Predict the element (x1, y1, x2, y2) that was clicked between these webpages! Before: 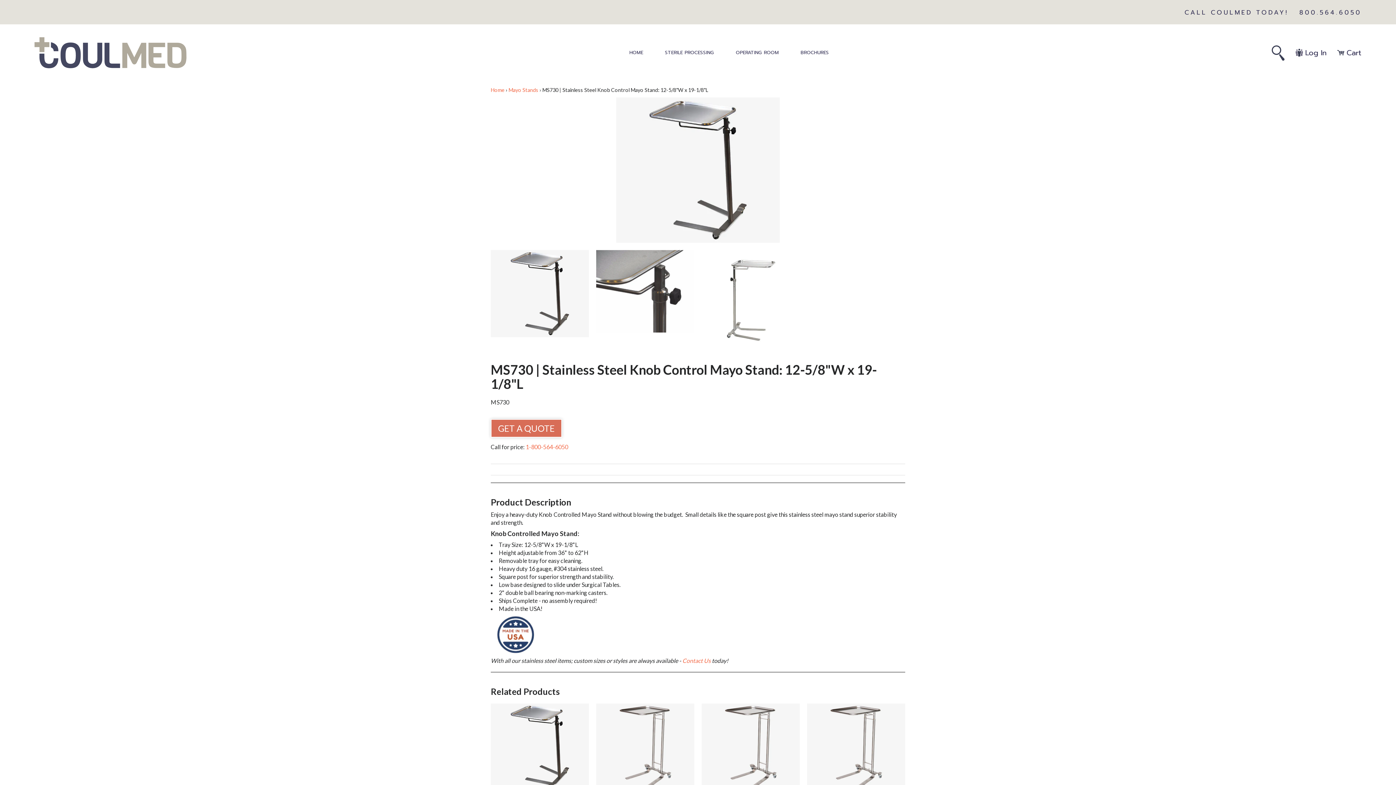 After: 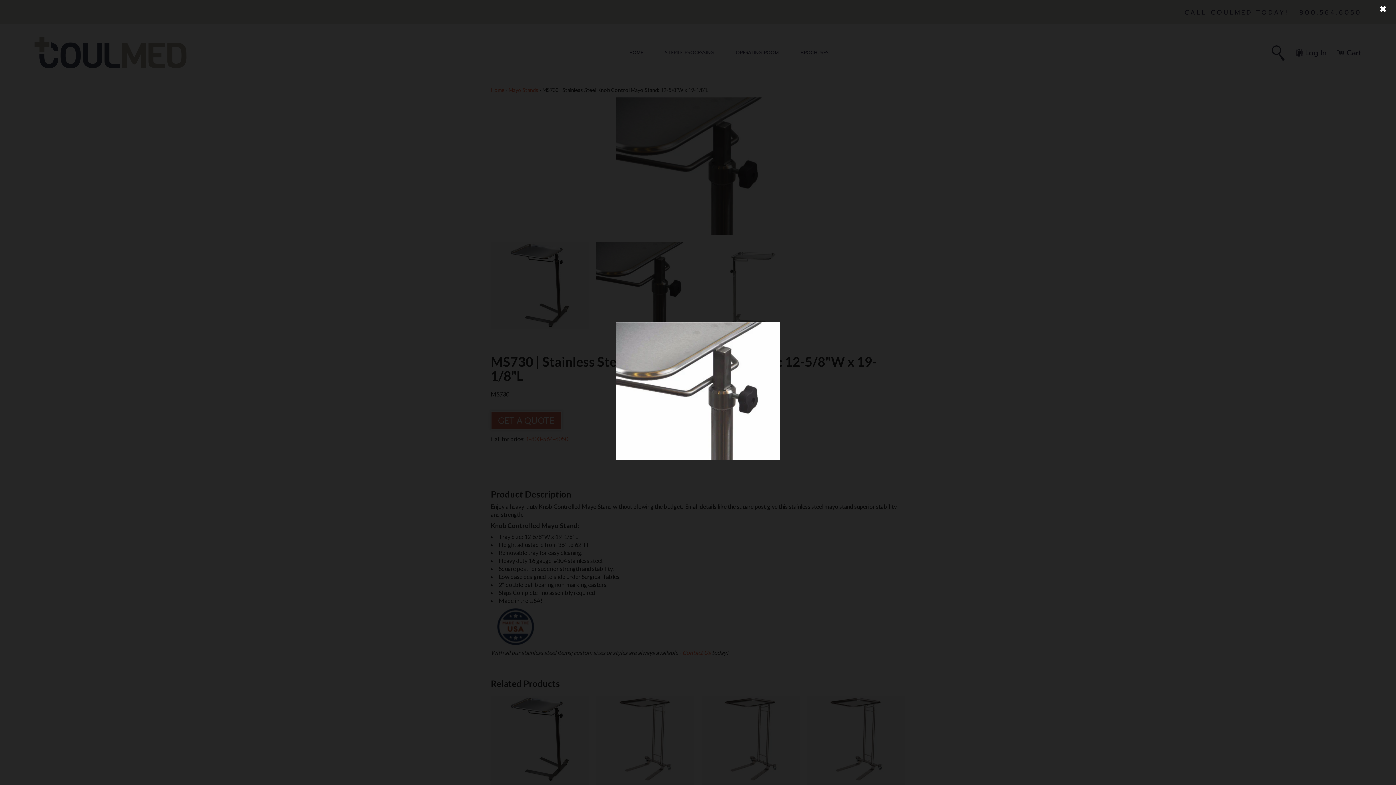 Action: bbox: (596, 287, 694, 293)